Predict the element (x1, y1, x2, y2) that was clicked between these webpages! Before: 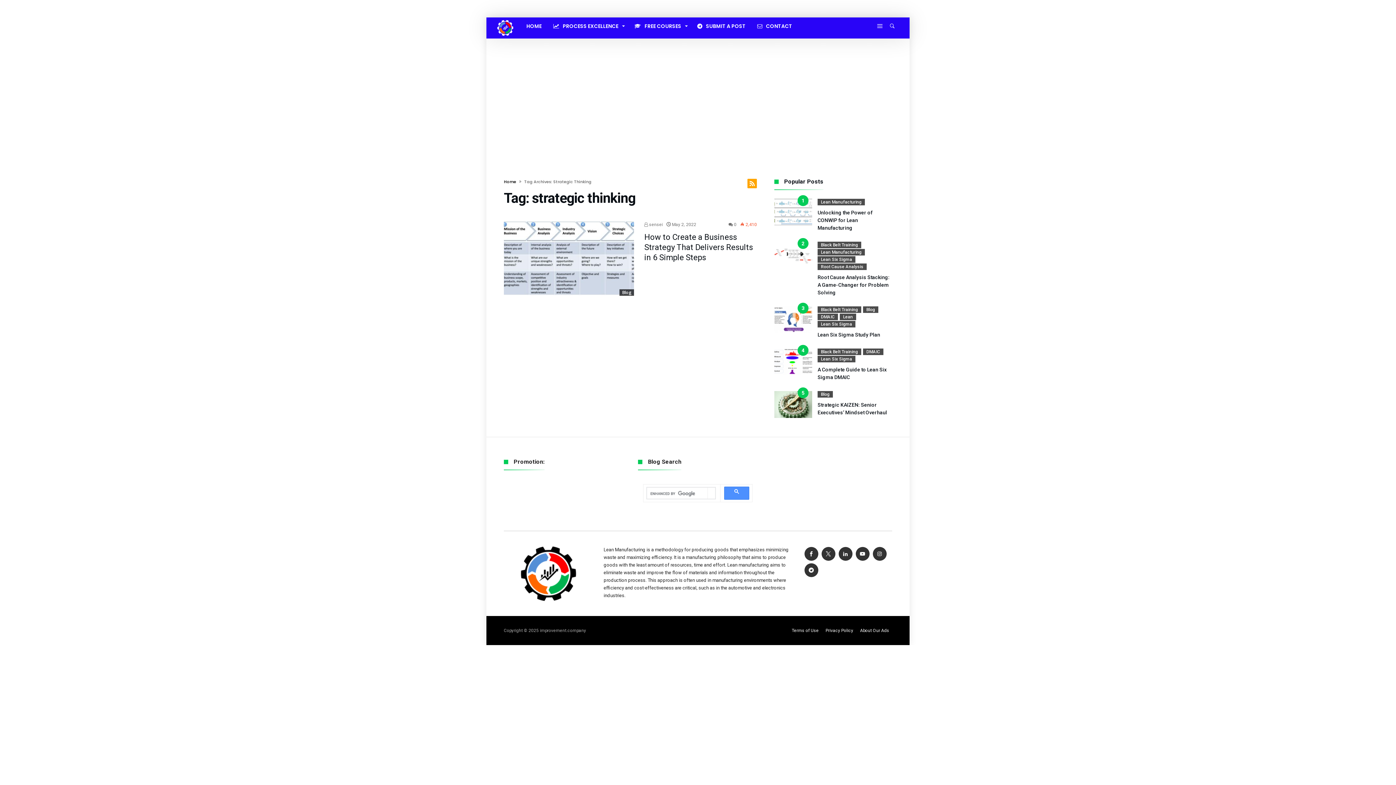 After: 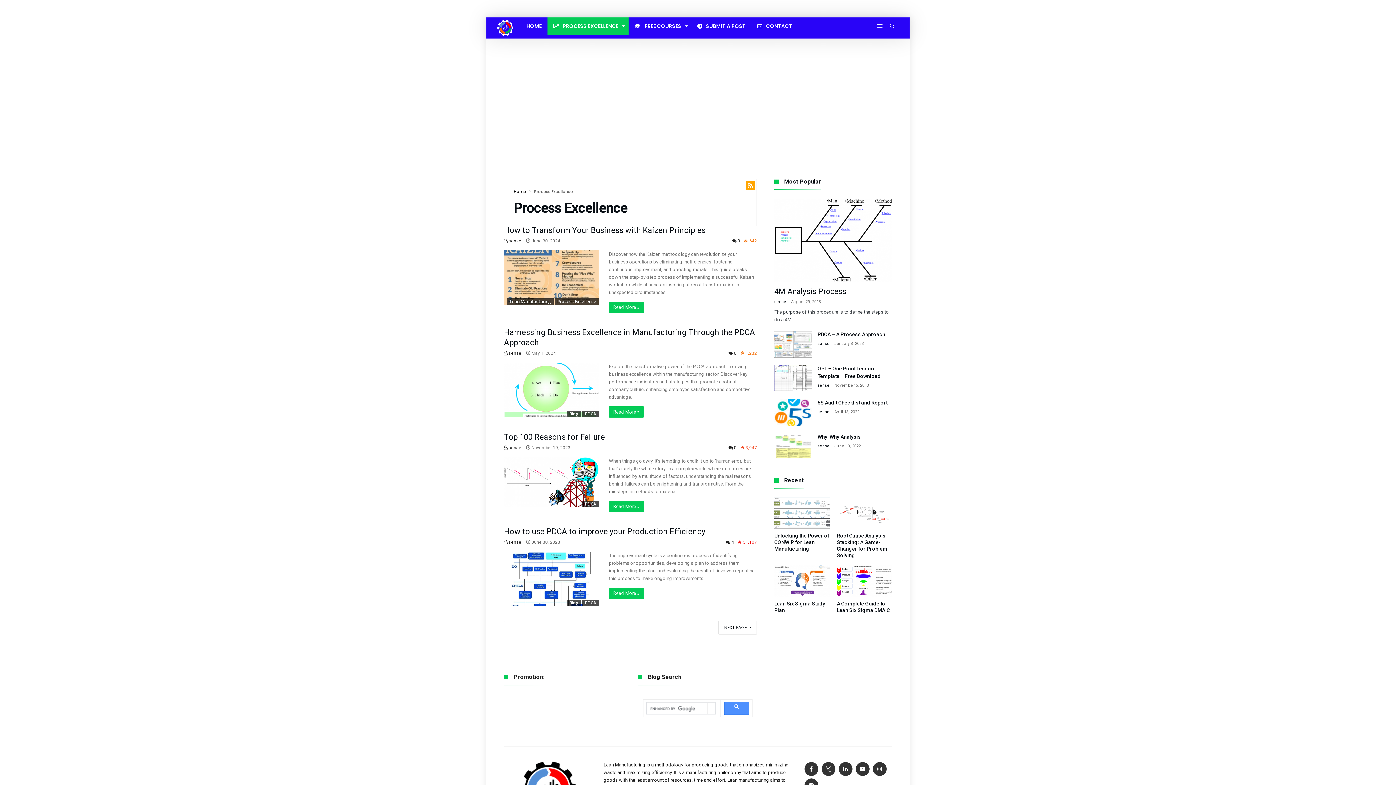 Action: bbox: (547, 17, 628, 34) label:  PROCESS EXCELLENCE